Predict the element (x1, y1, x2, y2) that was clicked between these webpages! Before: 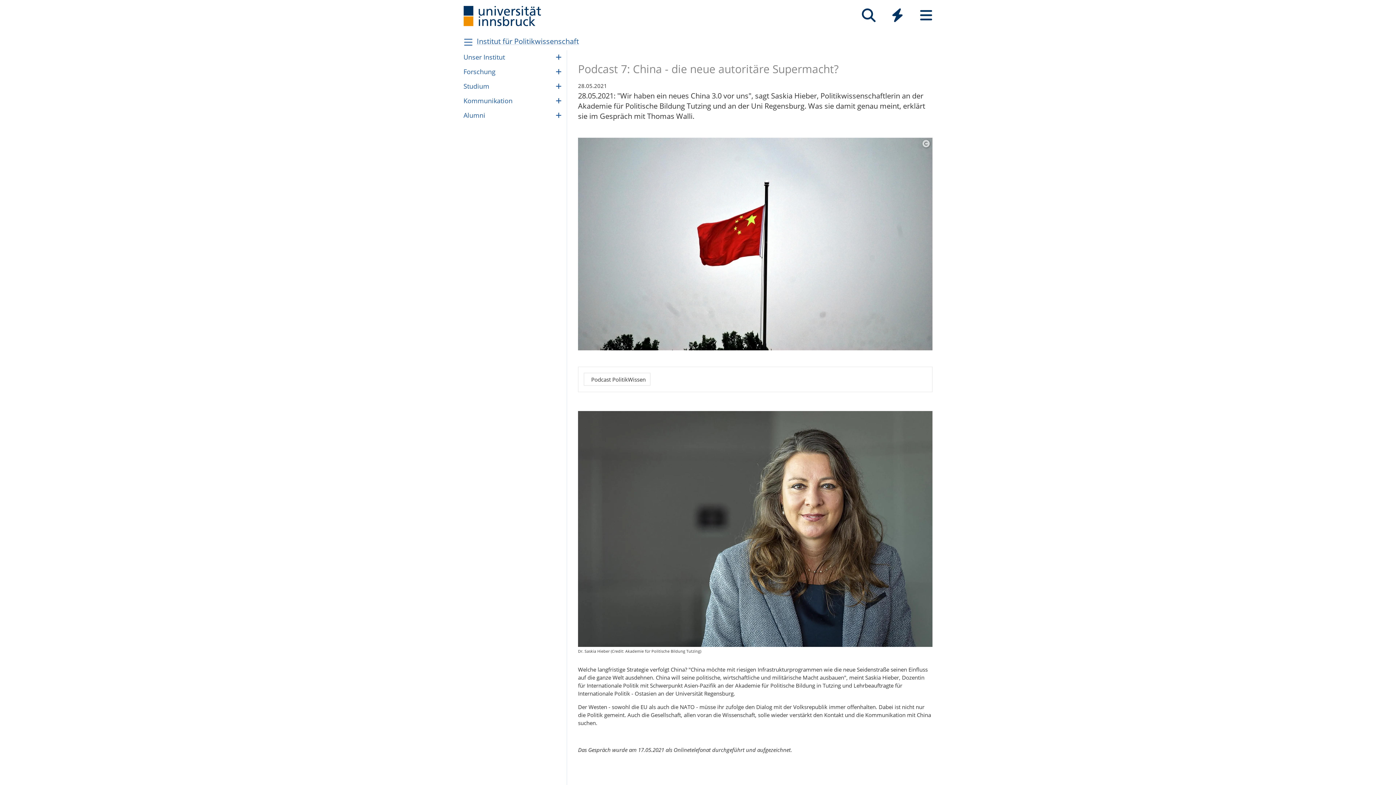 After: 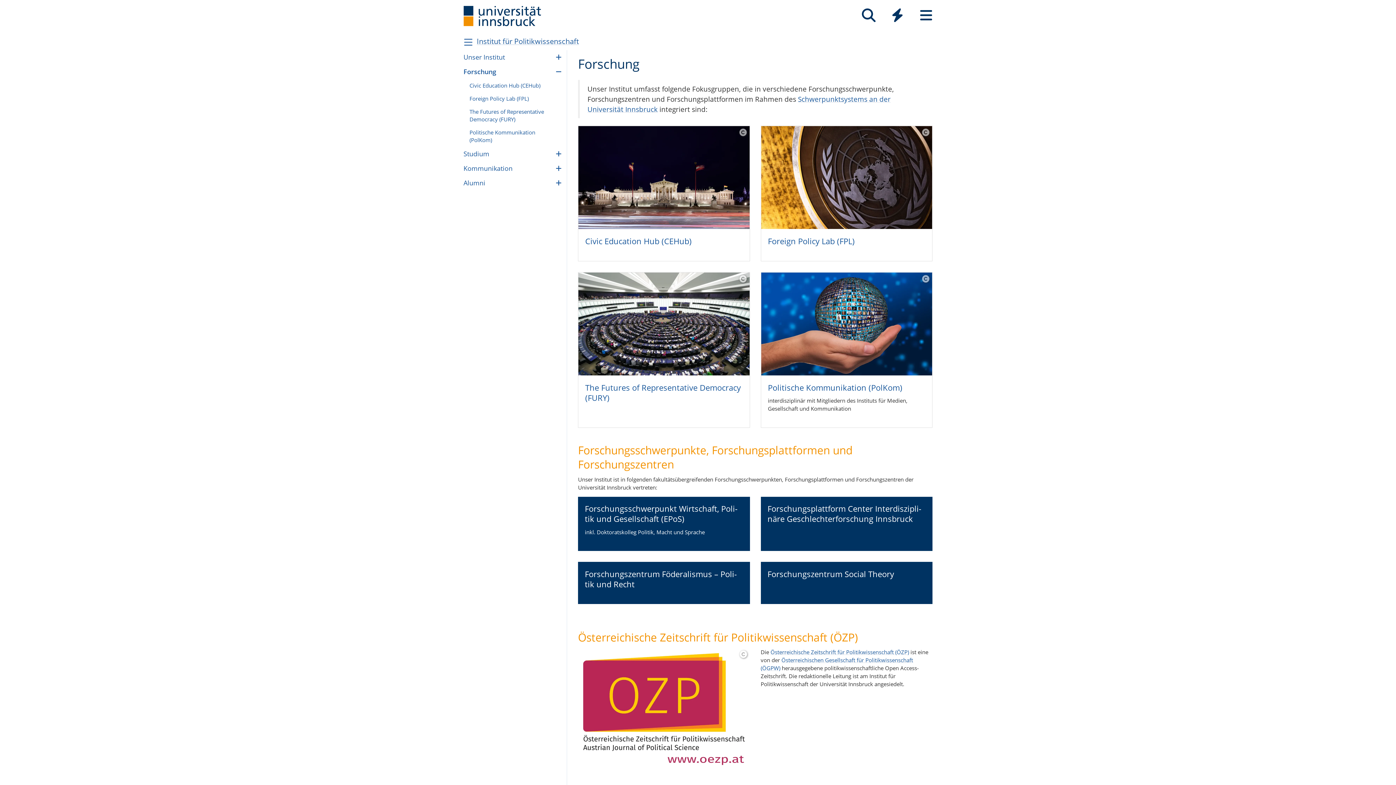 Action: bbox: (463, 64, 550, 79) label: For­schung